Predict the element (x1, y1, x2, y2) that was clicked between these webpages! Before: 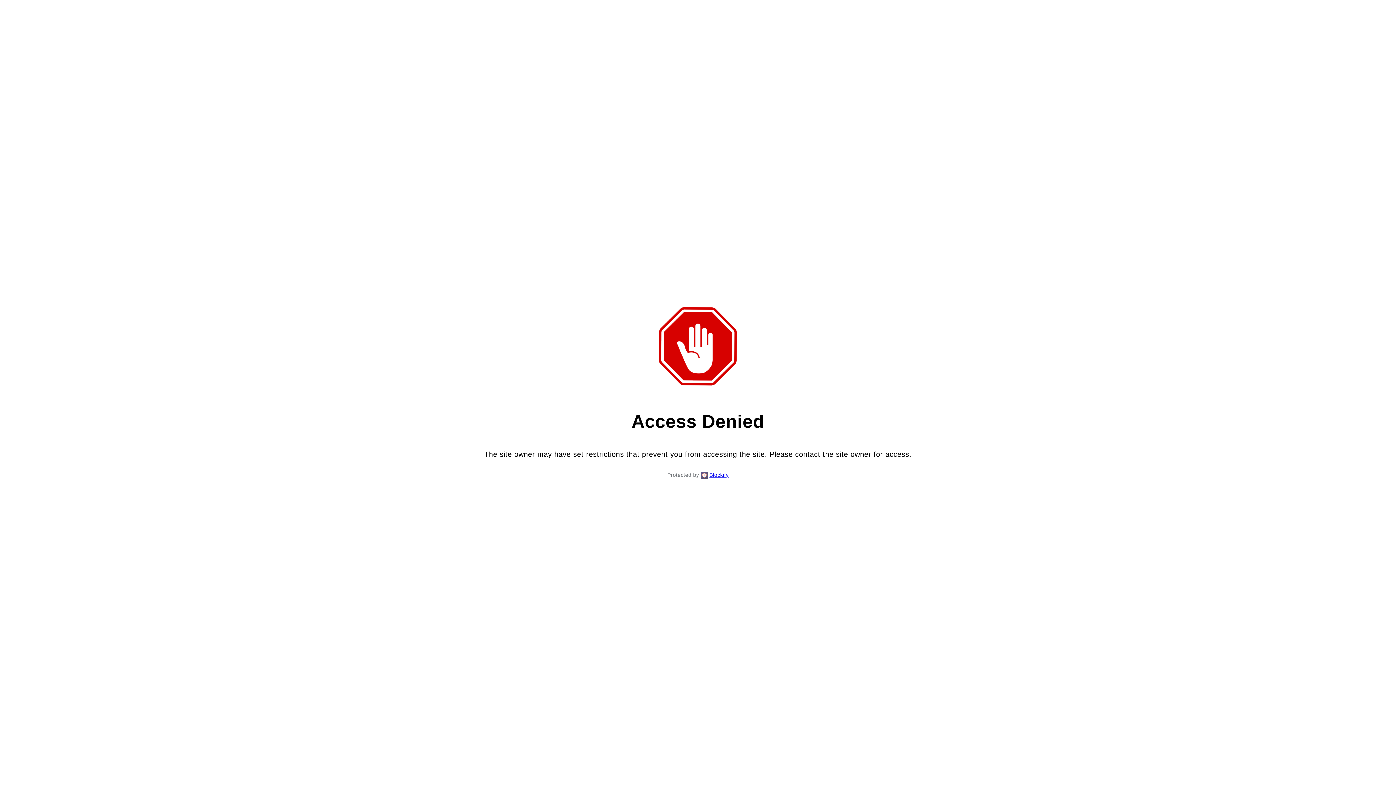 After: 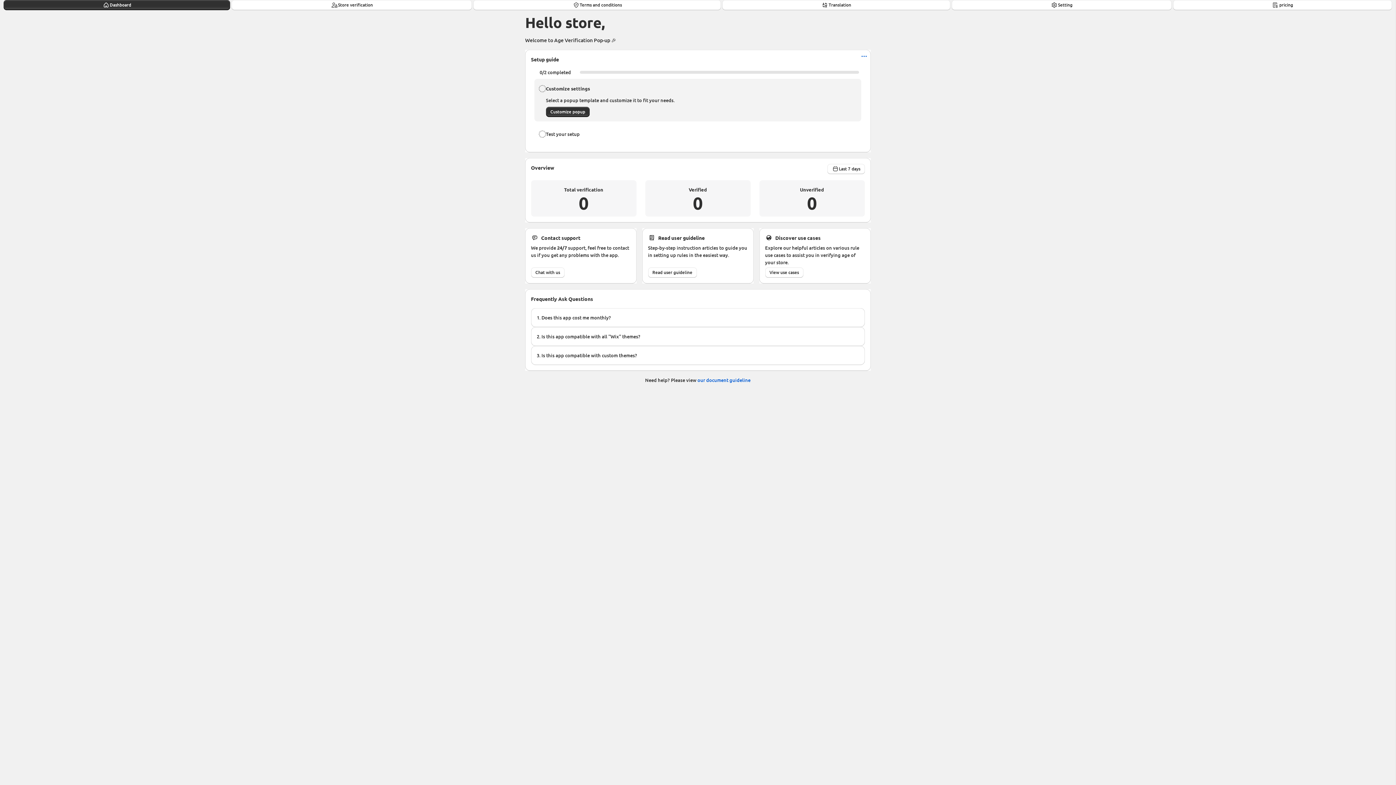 Action: bbox: (709, 470, 728, 479) label: Blockify